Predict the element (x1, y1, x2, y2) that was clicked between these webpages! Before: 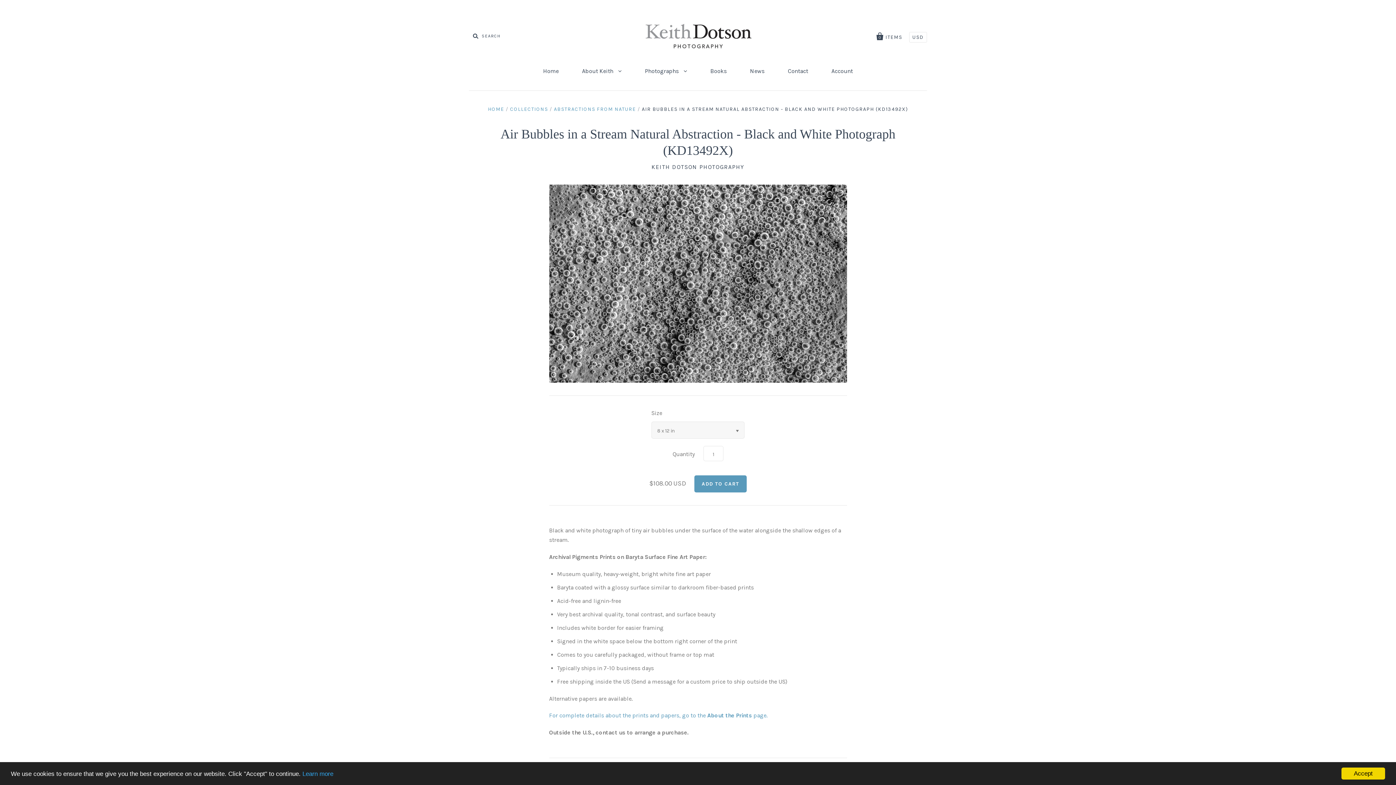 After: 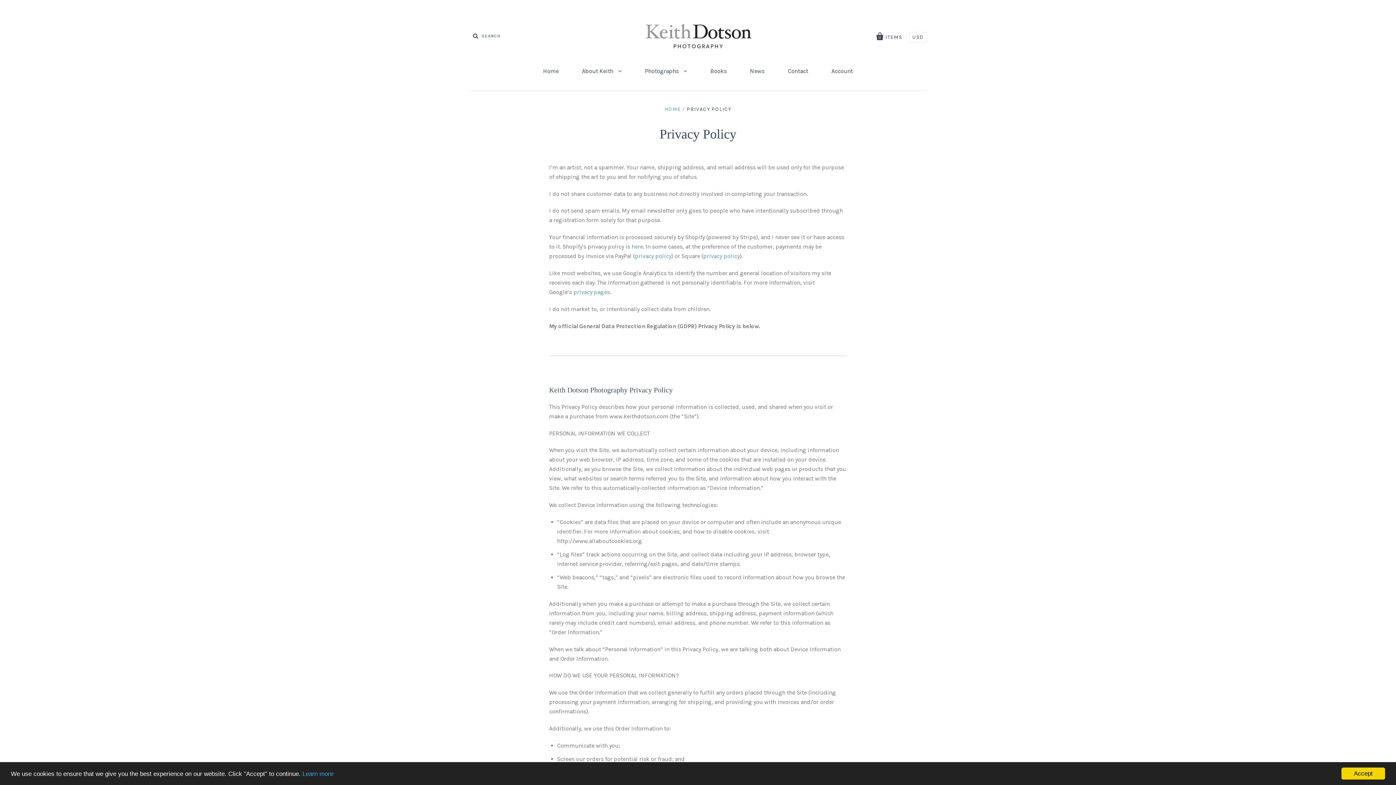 Action: bbox: (302, 770, 333, 777) label: Learn more